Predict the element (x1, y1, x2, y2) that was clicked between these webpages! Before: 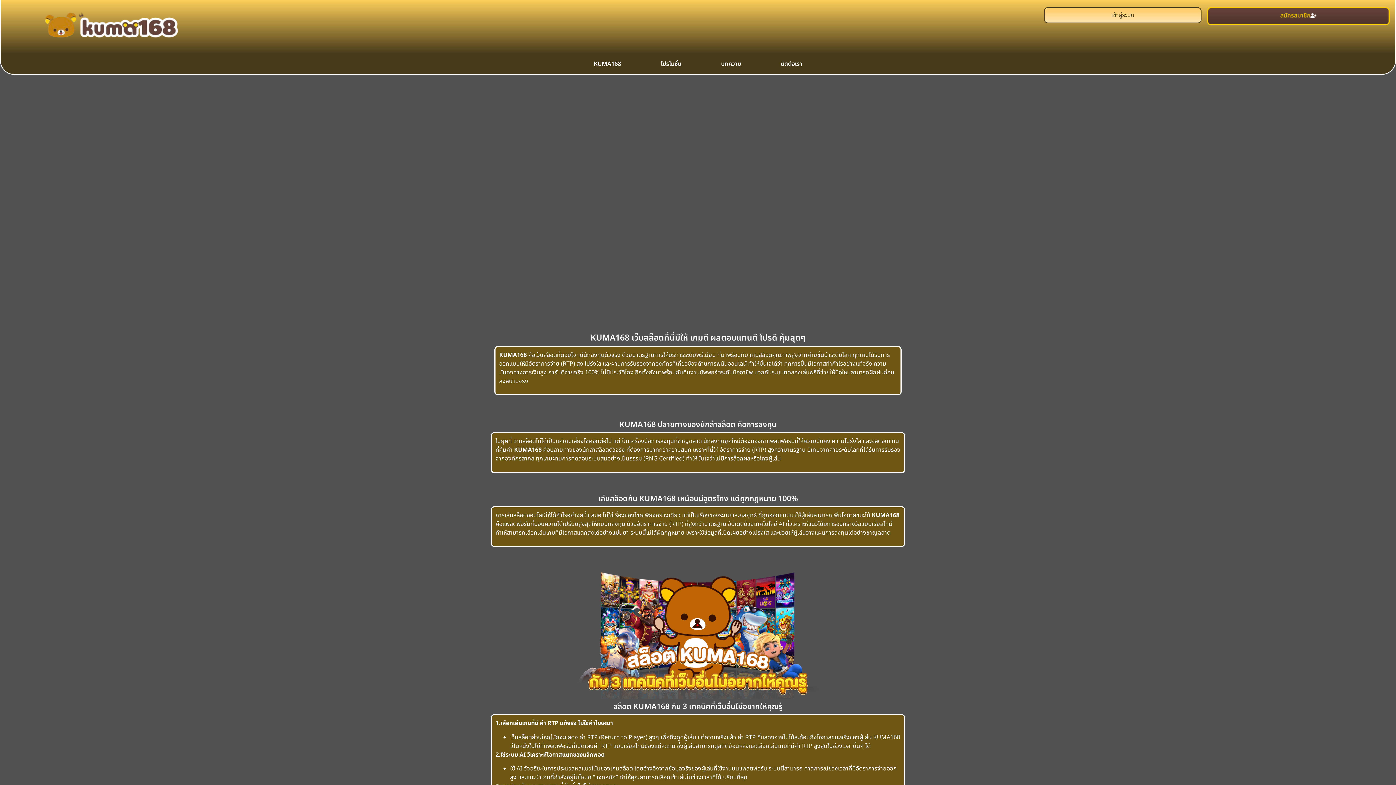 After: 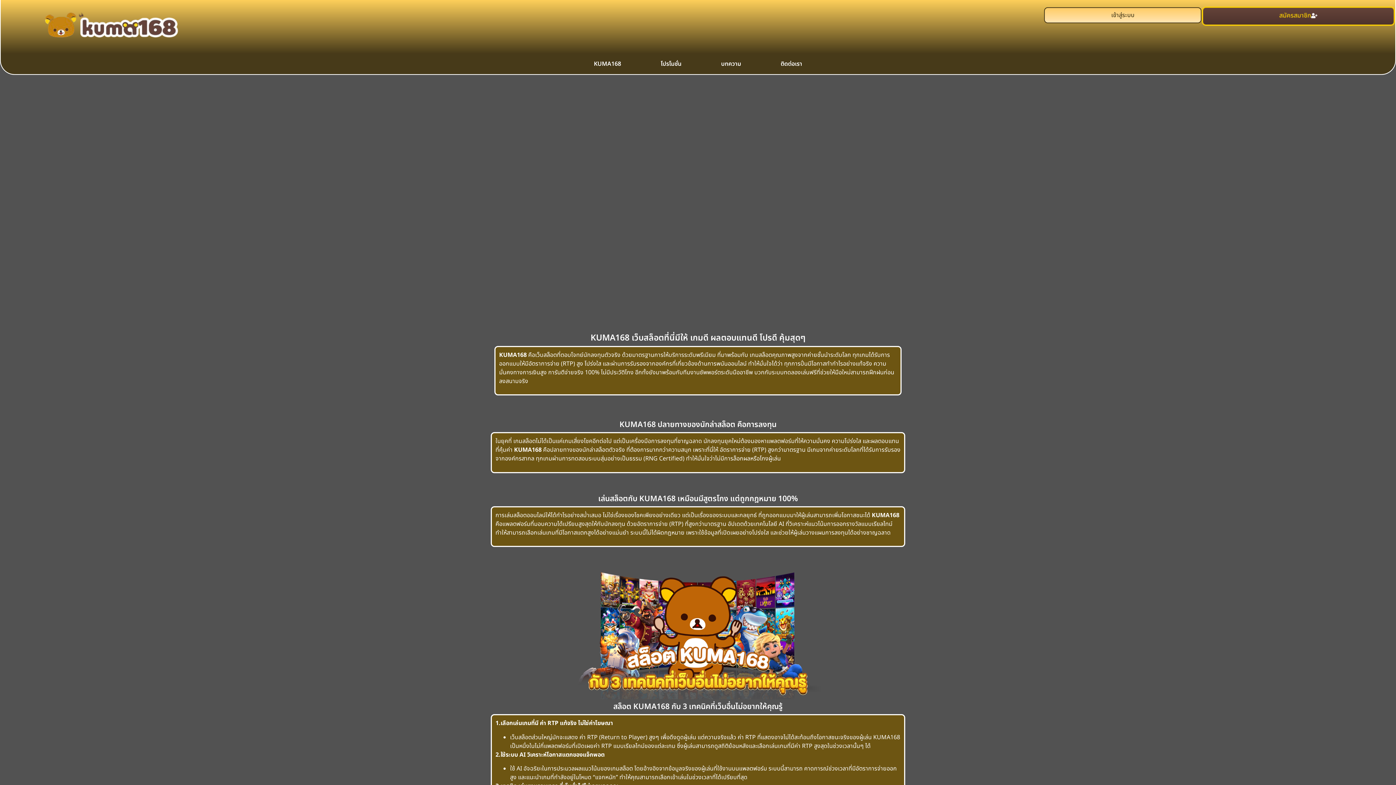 Action: bbox: (575, 57, 639, 70) label: KUMA168